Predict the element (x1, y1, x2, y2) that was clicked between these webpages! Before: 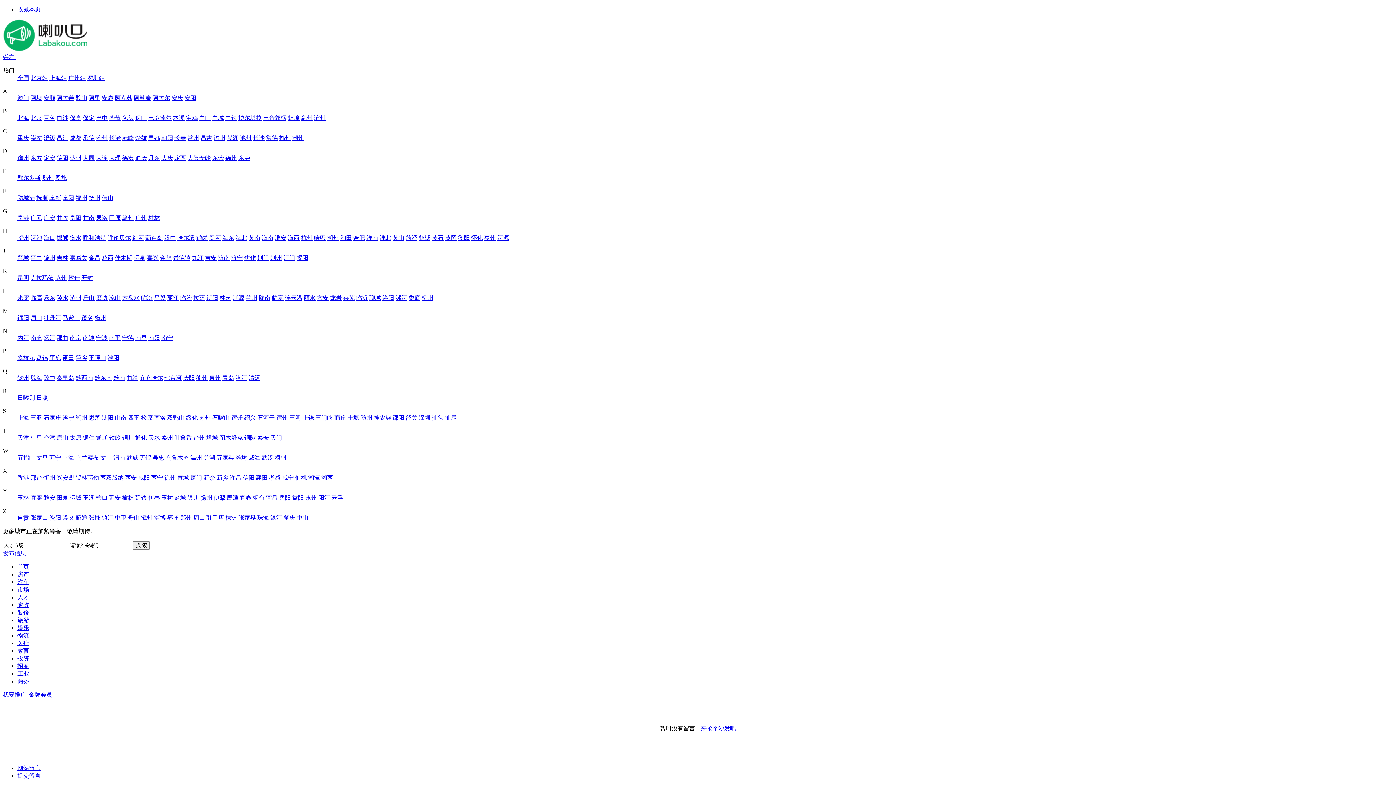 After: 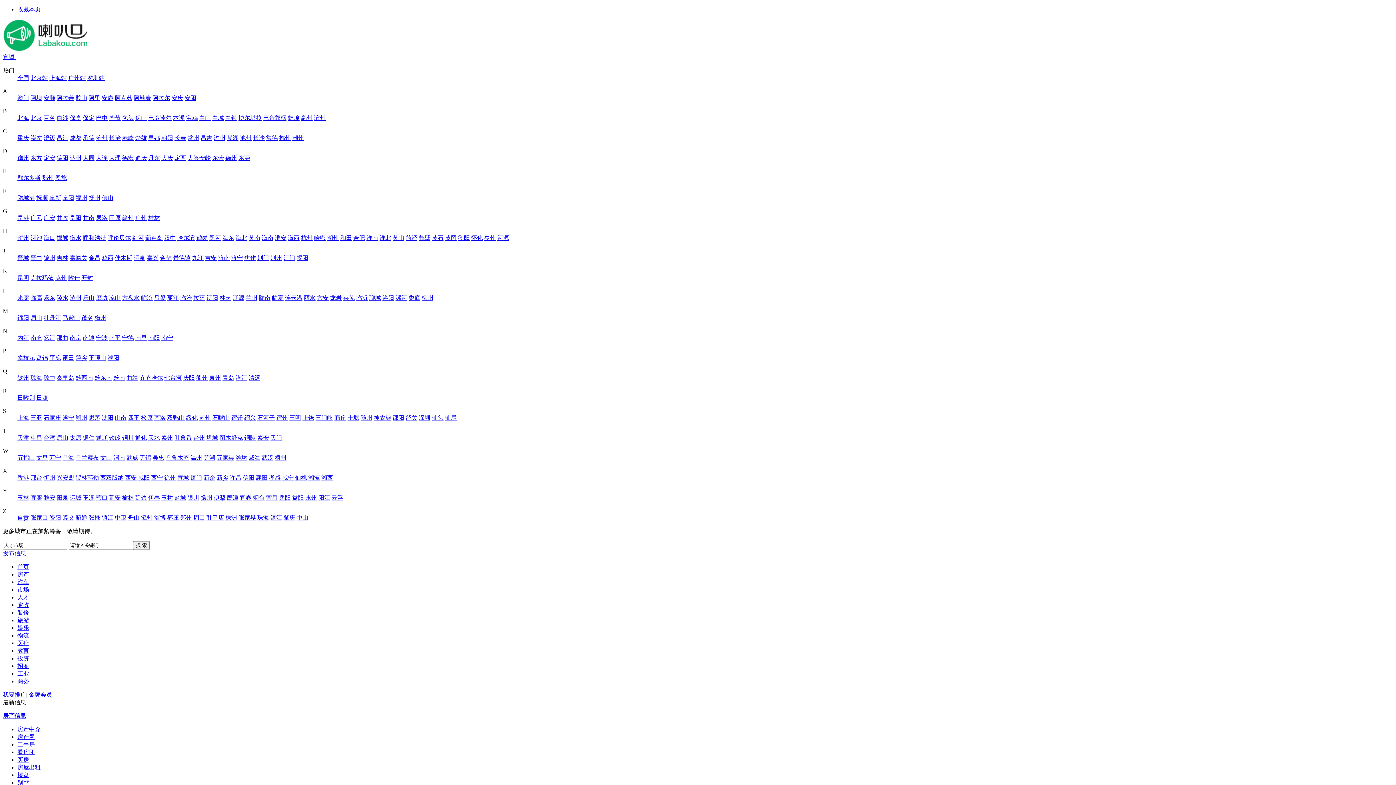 Action: bbox: (177, 474, 189, 481) label: 宣城